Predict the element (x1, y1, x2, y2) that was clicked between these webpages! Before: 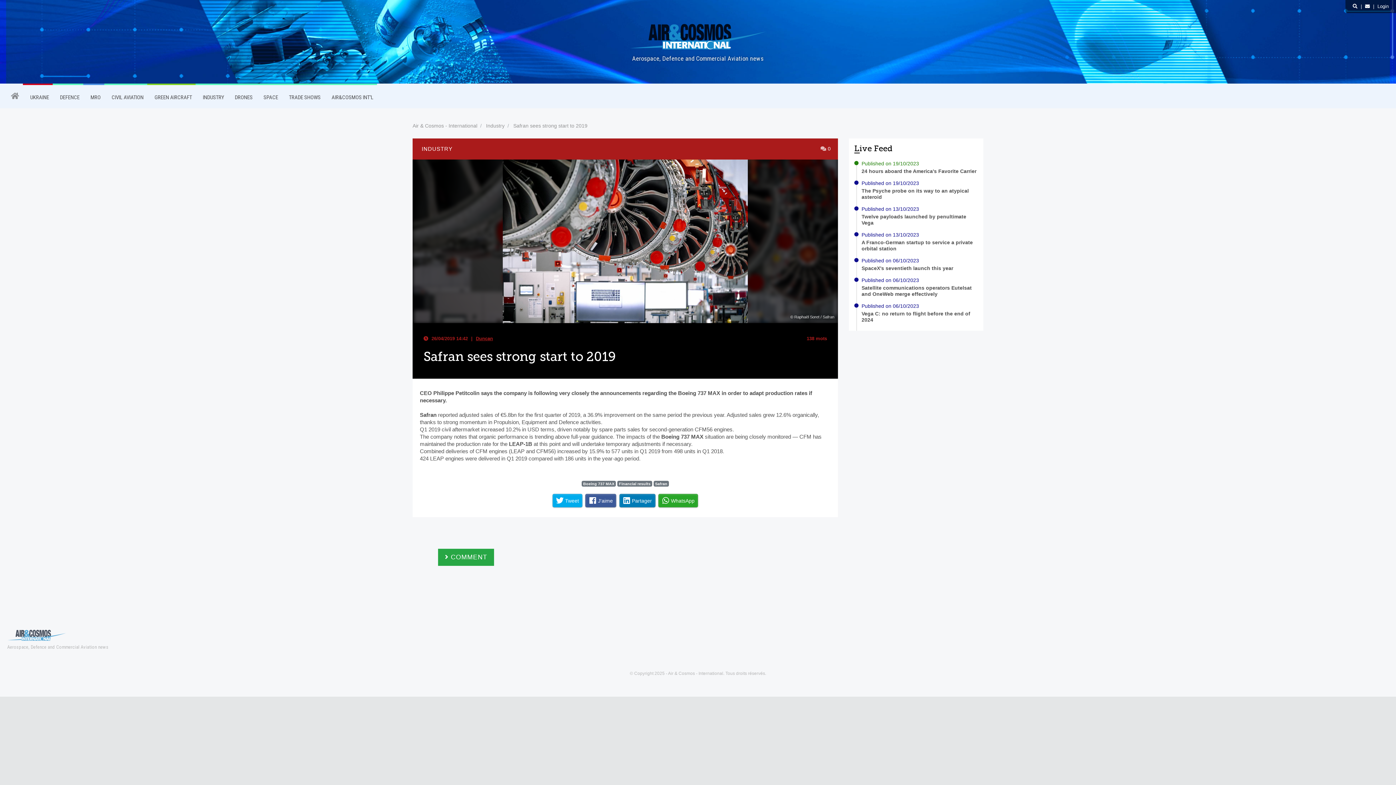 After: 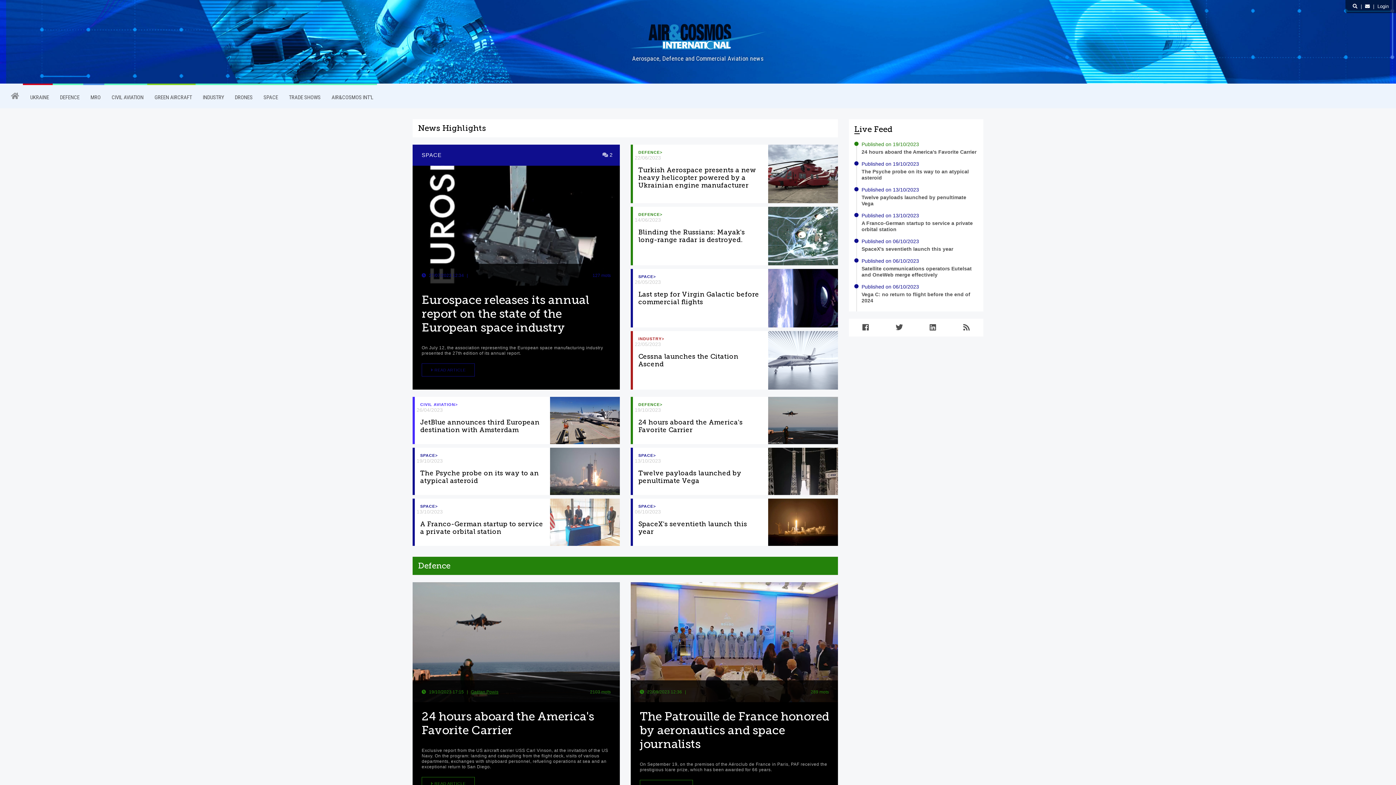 Action: bbox: (7, 83, 22, 108)